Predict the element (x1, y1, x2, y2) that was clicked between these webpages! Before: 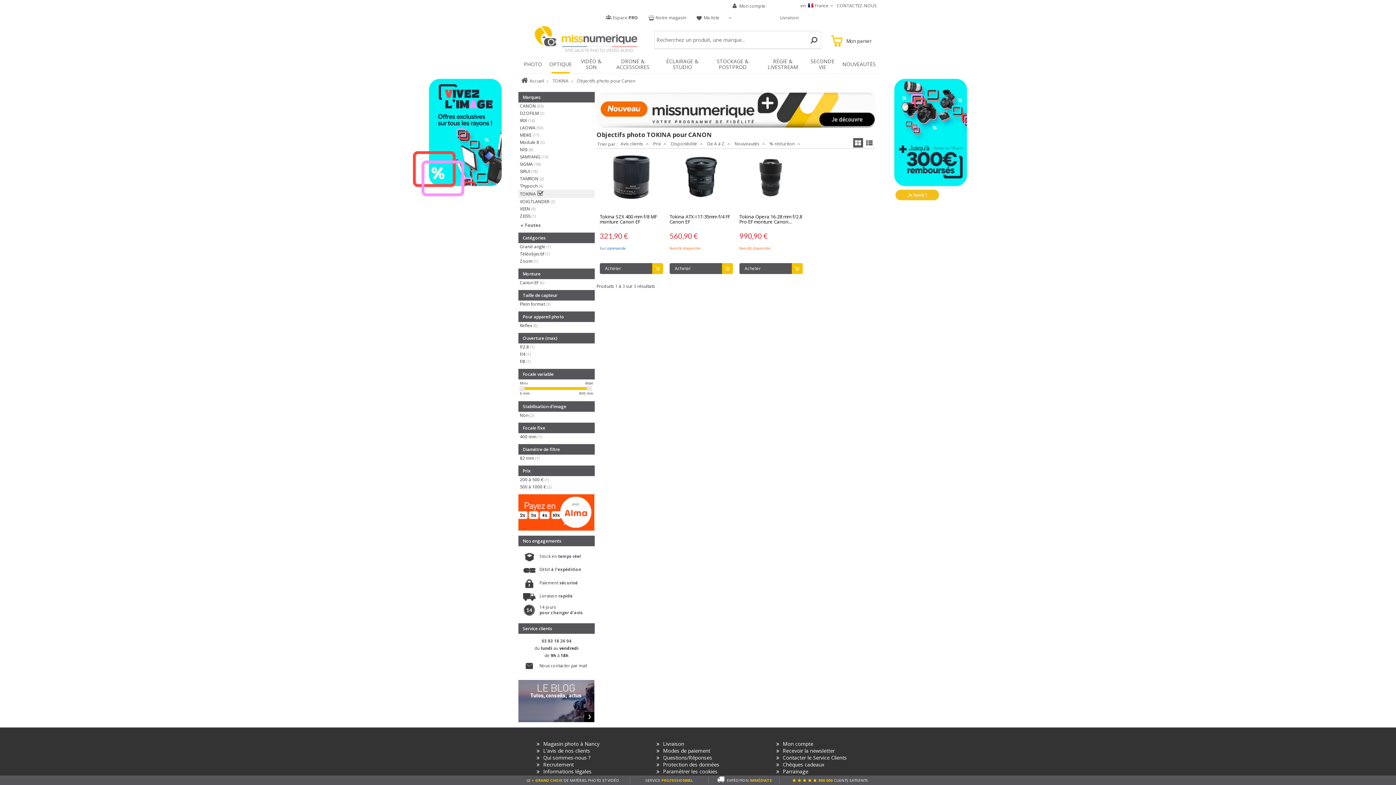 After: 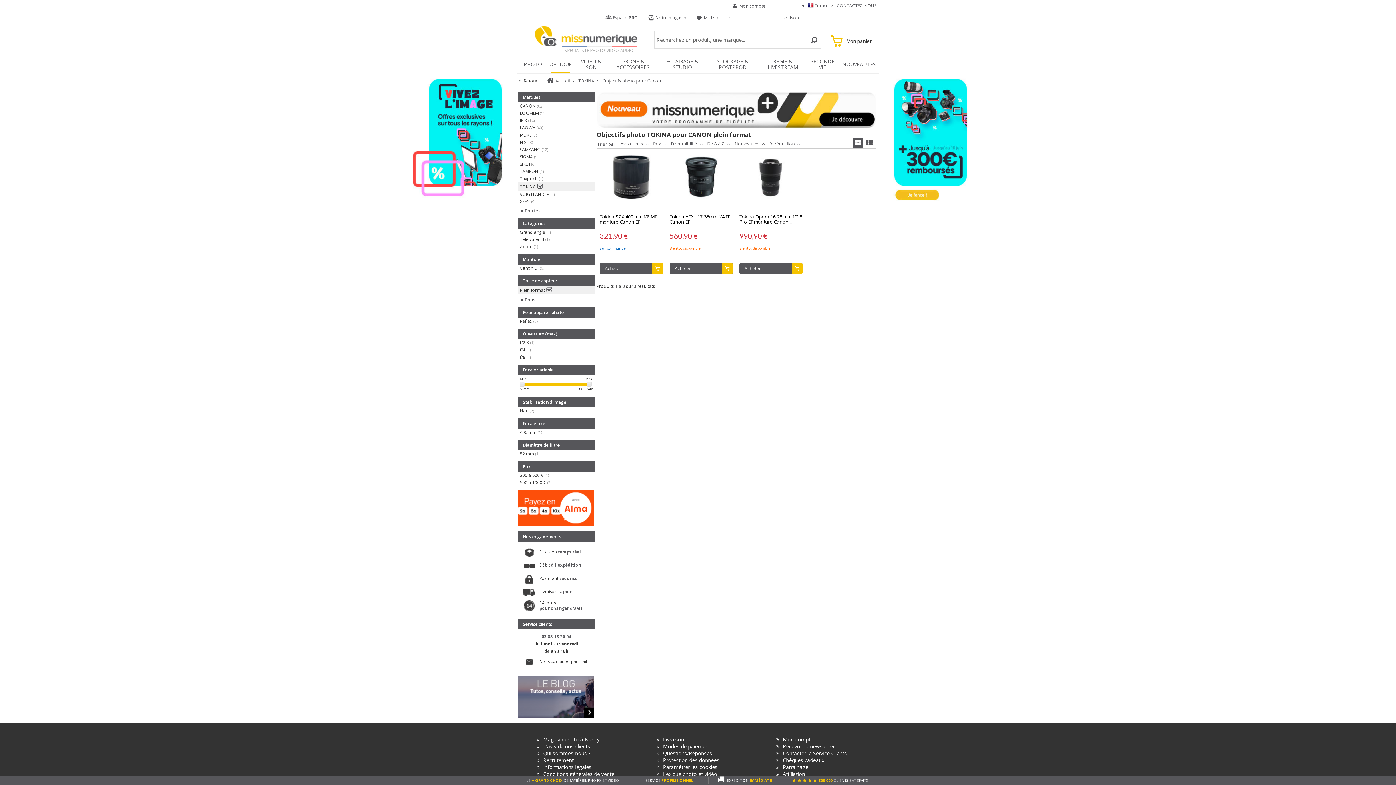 Action: bbox: (520, 301, 593, 307) label: Plein format (9)